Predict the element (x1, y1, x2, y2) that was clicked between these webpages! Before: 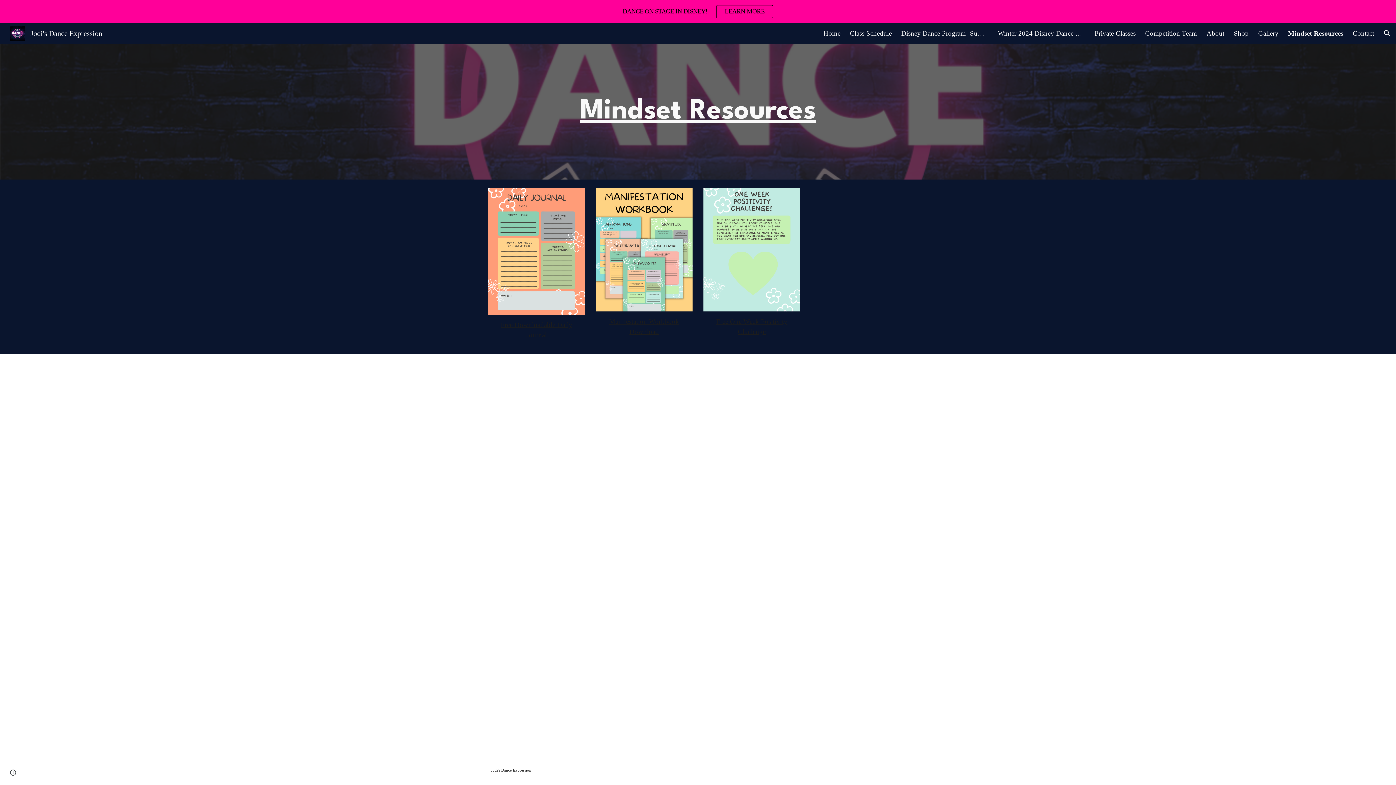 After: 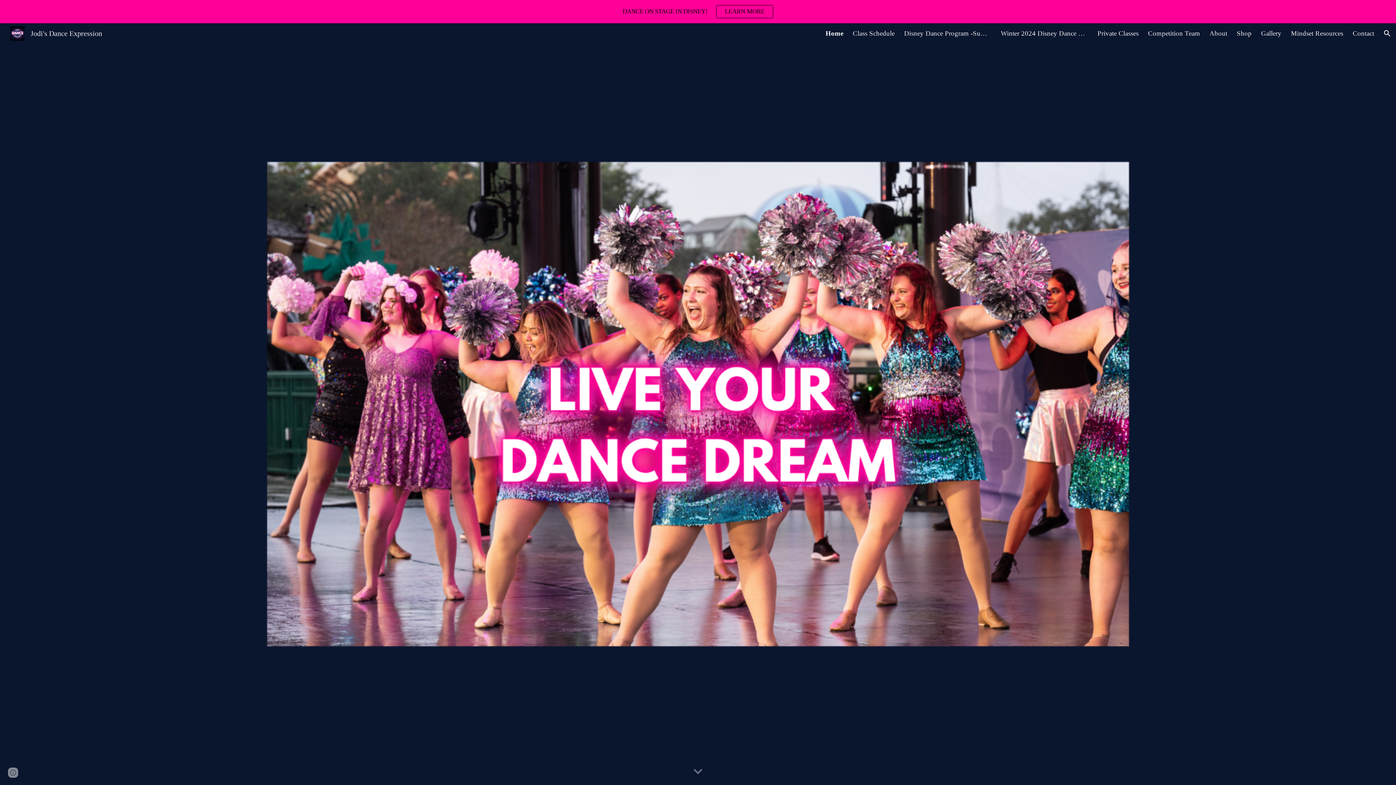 Action: bbox: (823, 29, 840, 37) label: Home